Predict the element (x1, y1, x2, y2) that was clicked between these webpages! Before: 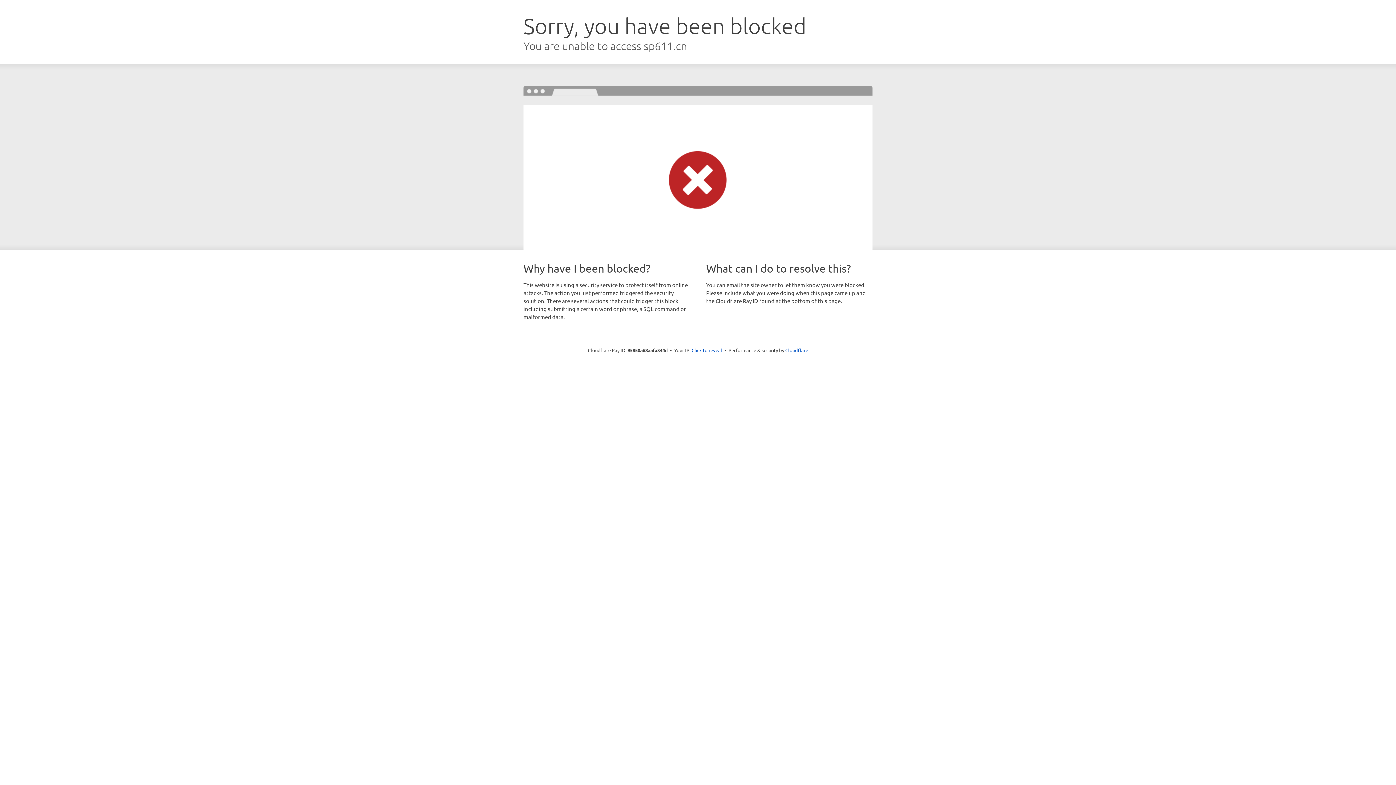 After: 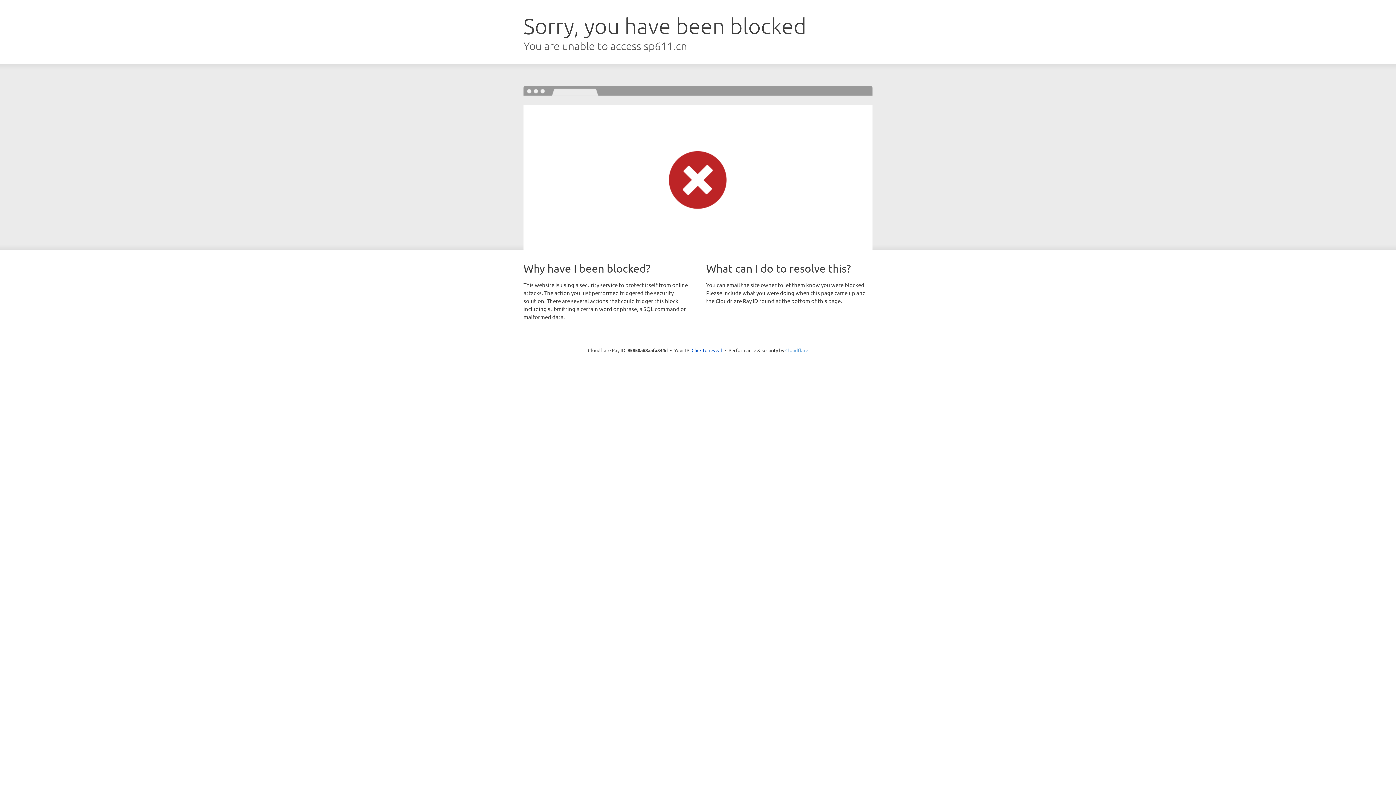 Action: bbox: (785, 347, 808, 353) label: Cloudflare